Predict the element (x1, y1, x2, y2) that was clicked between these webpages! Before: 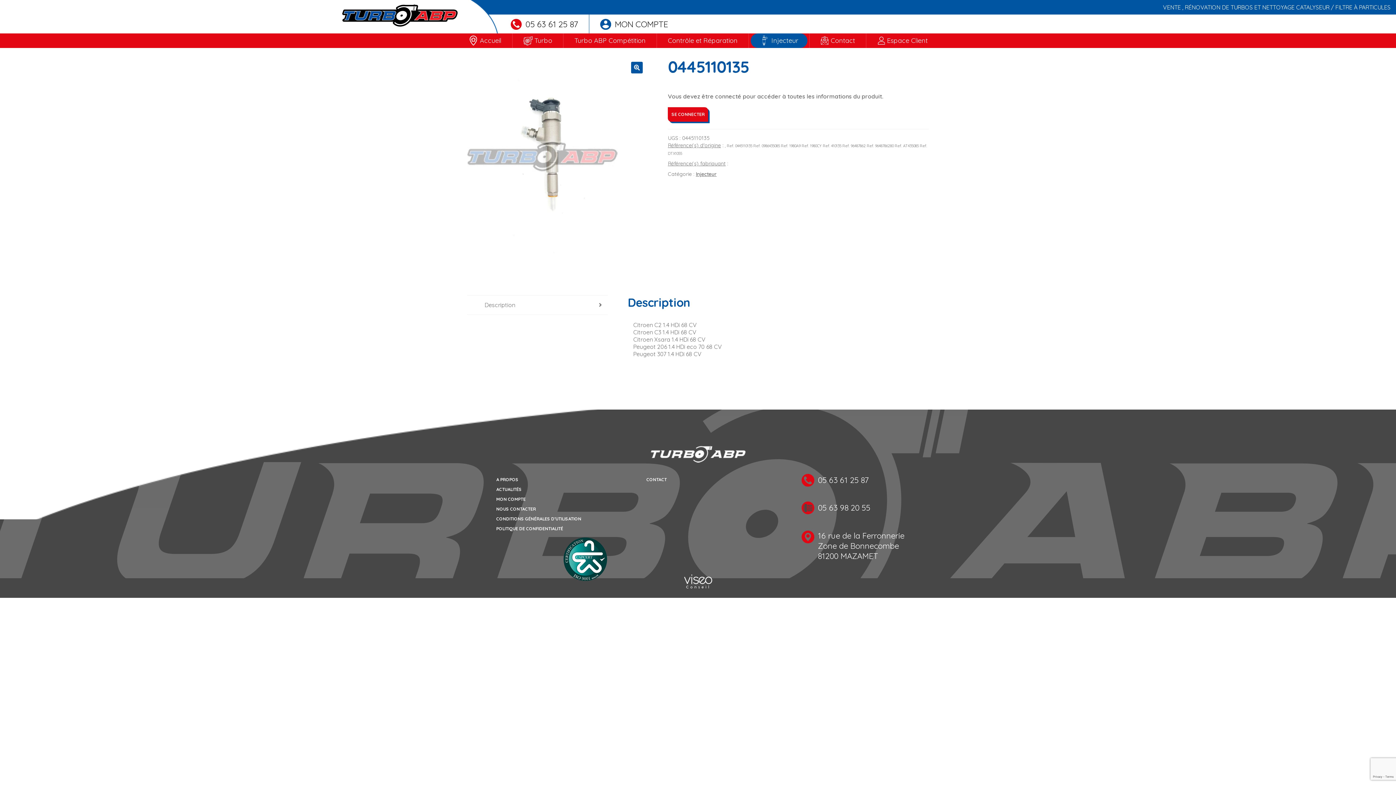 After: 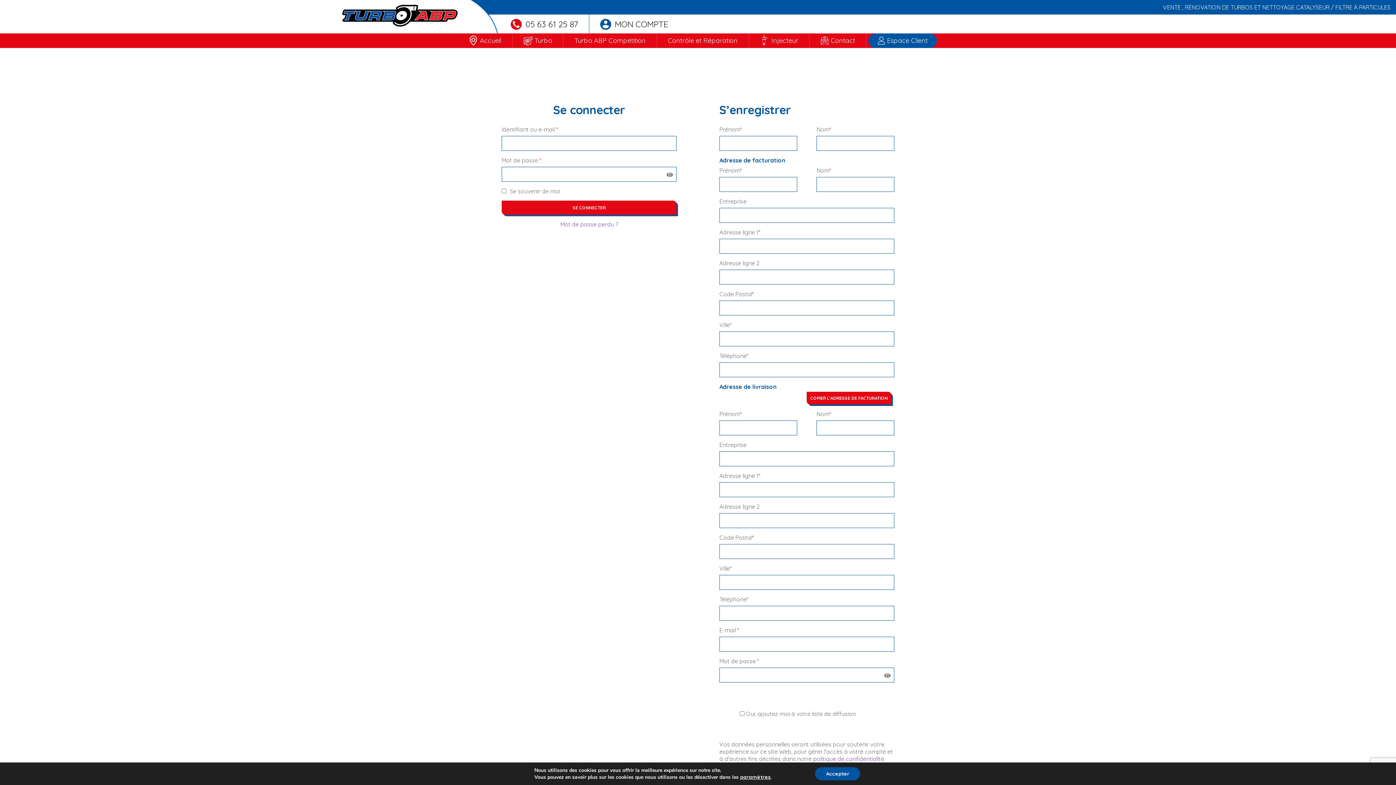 Action: label: Espace Client bbox: (868, 33, 937, 47)